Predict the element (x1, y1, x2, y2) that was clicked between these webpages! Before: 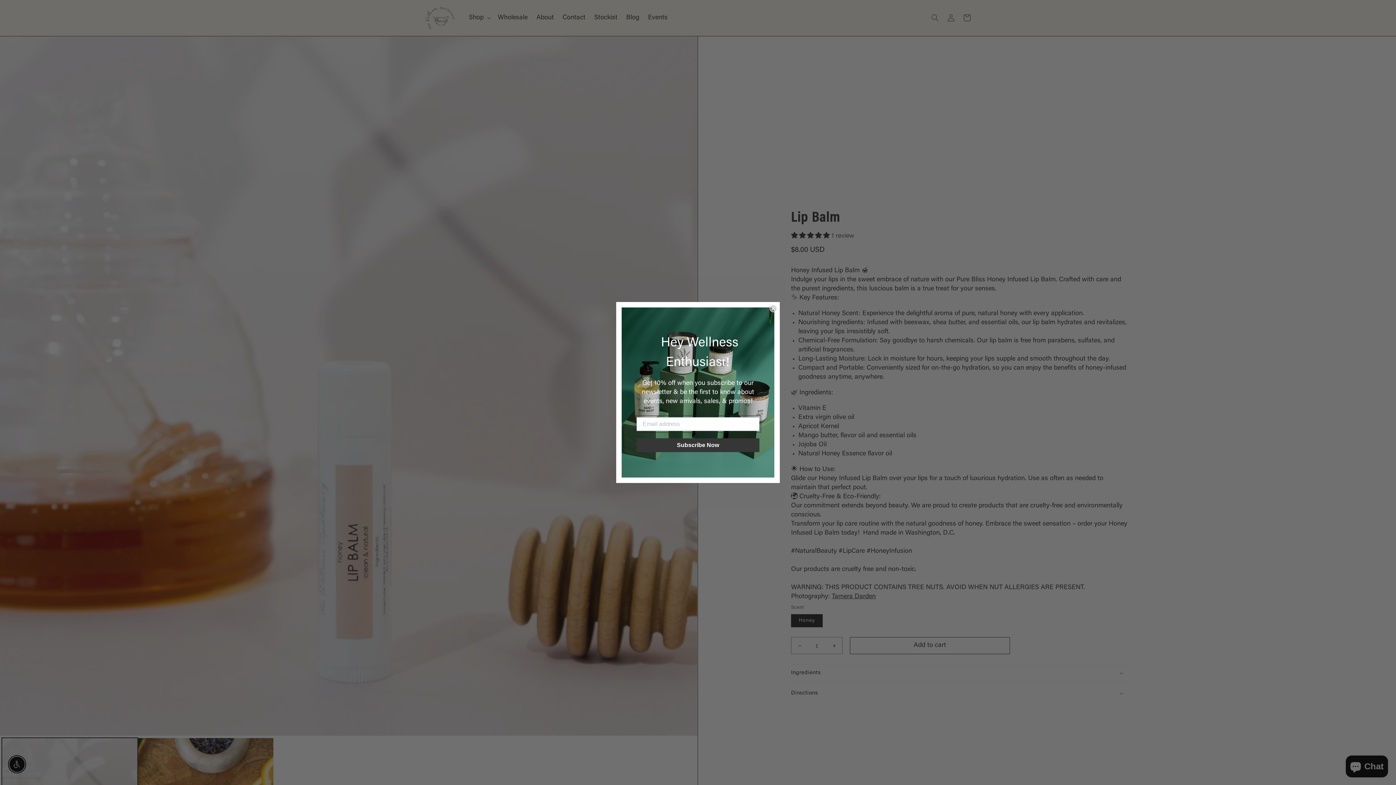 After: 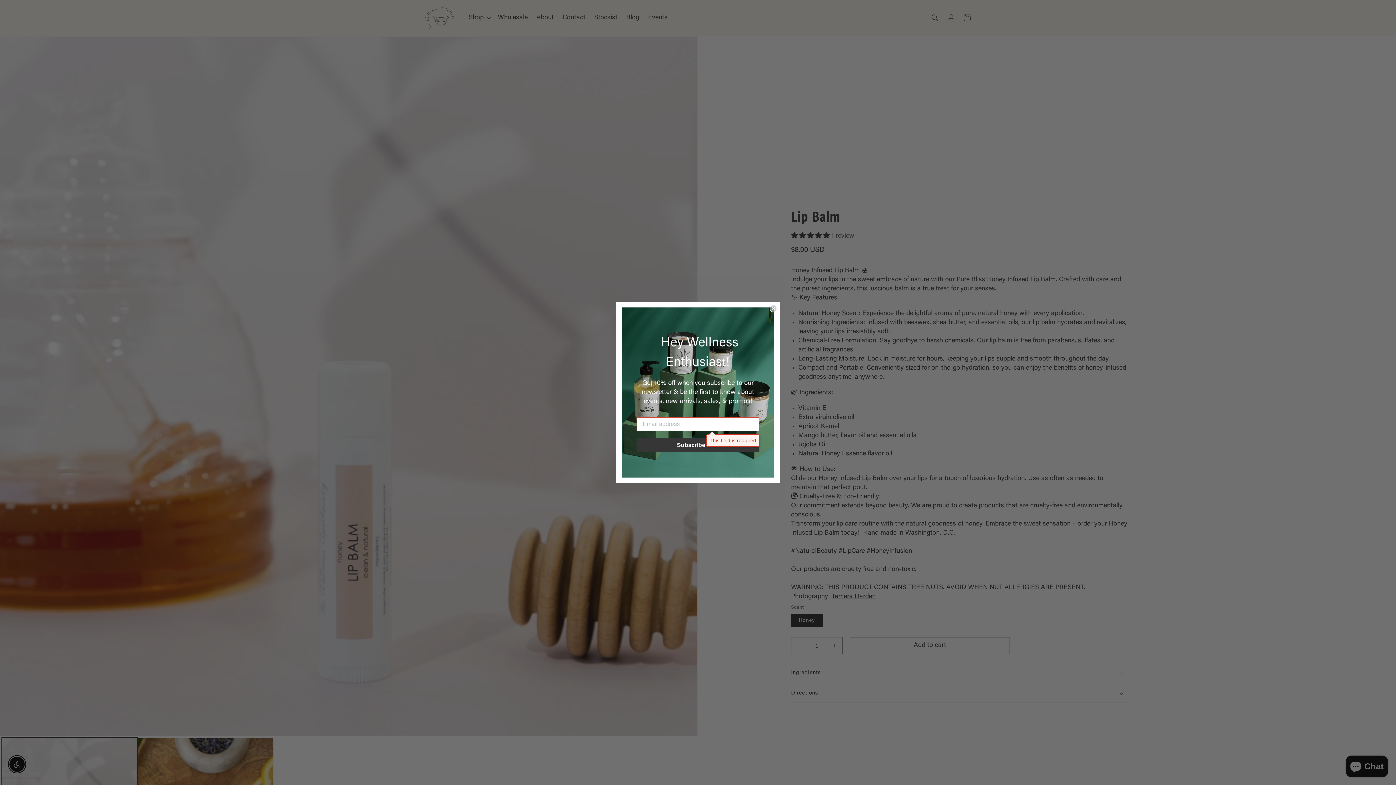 Action: bbox: (636, 438, 759, 452) label: Subscribe Now